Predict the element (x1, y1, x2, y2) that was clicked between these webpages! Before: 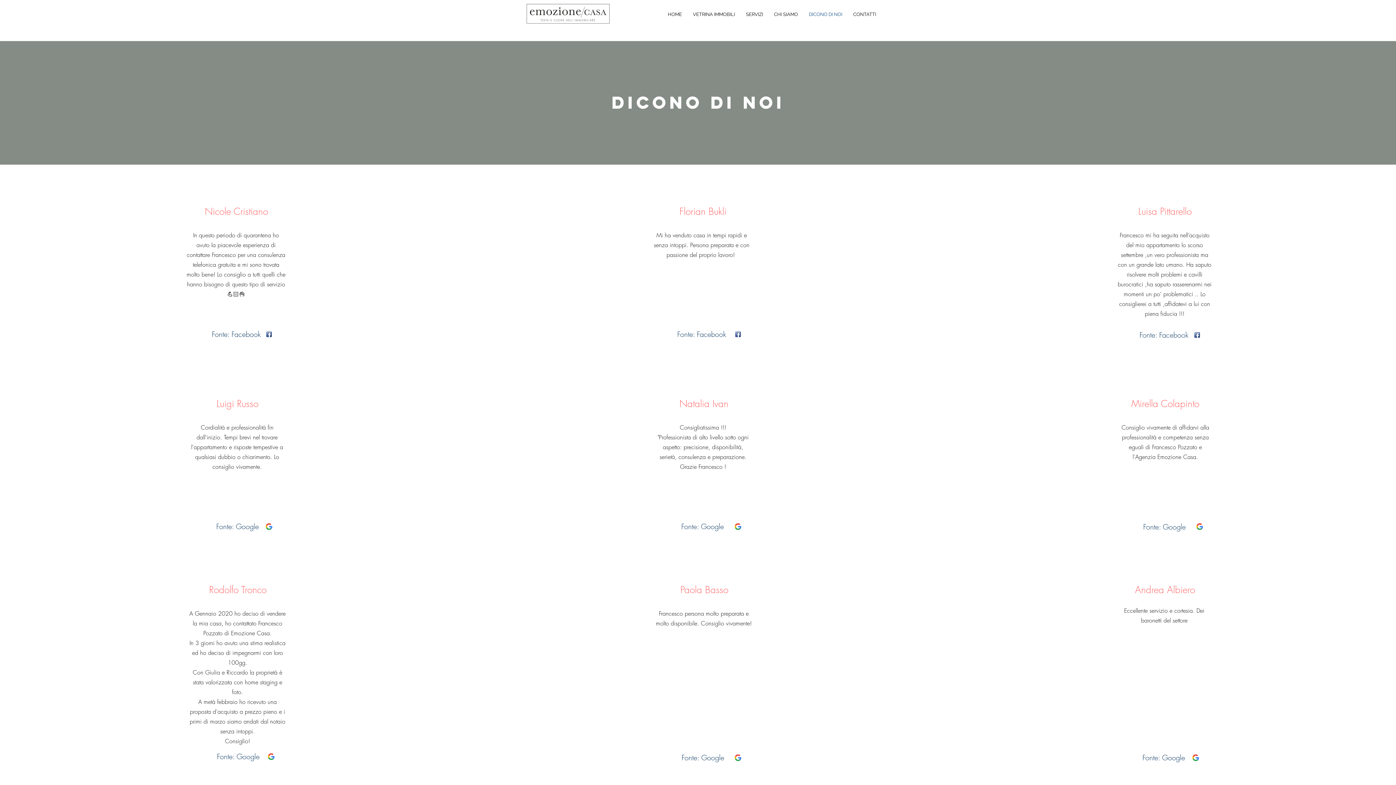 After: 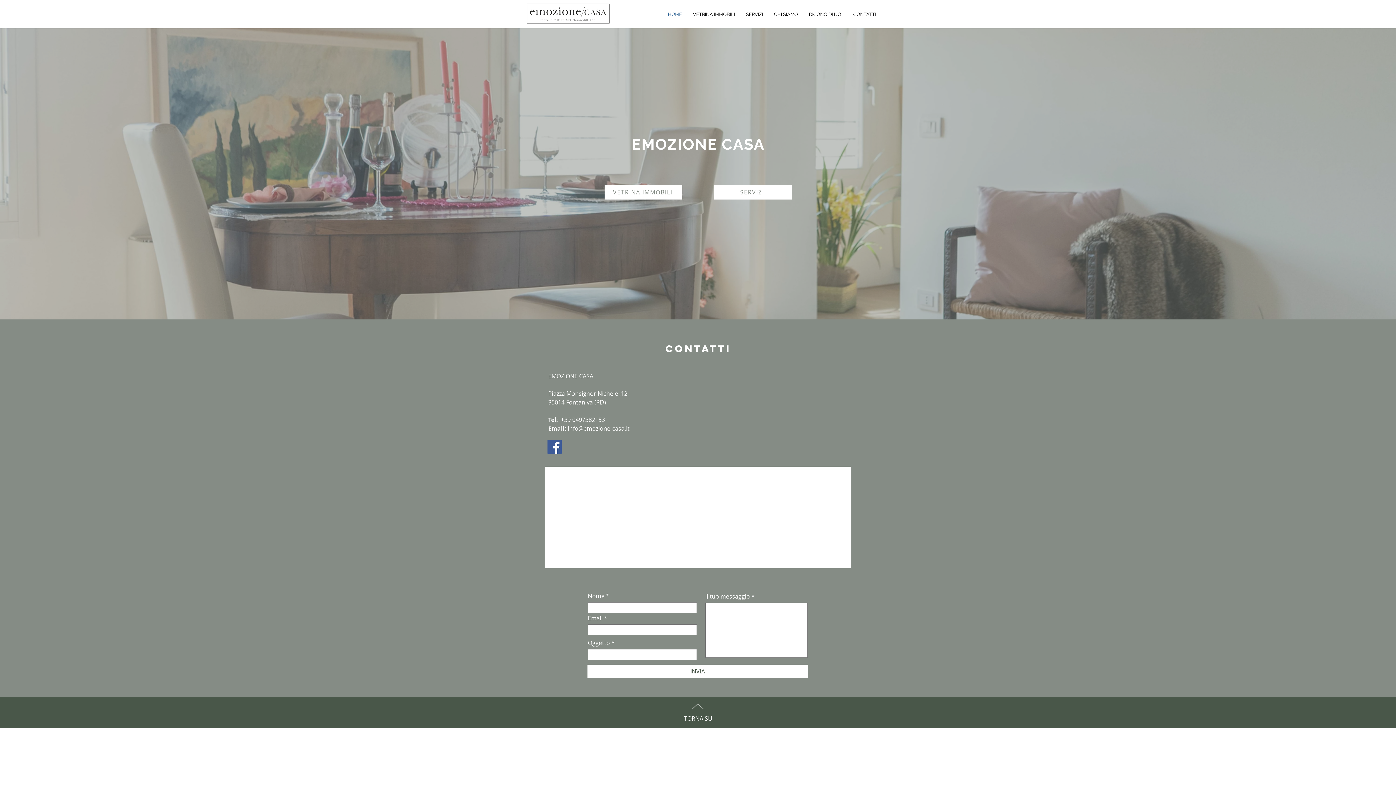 Action: bbox: (848, 9, 881, 20) label: CONTATTI